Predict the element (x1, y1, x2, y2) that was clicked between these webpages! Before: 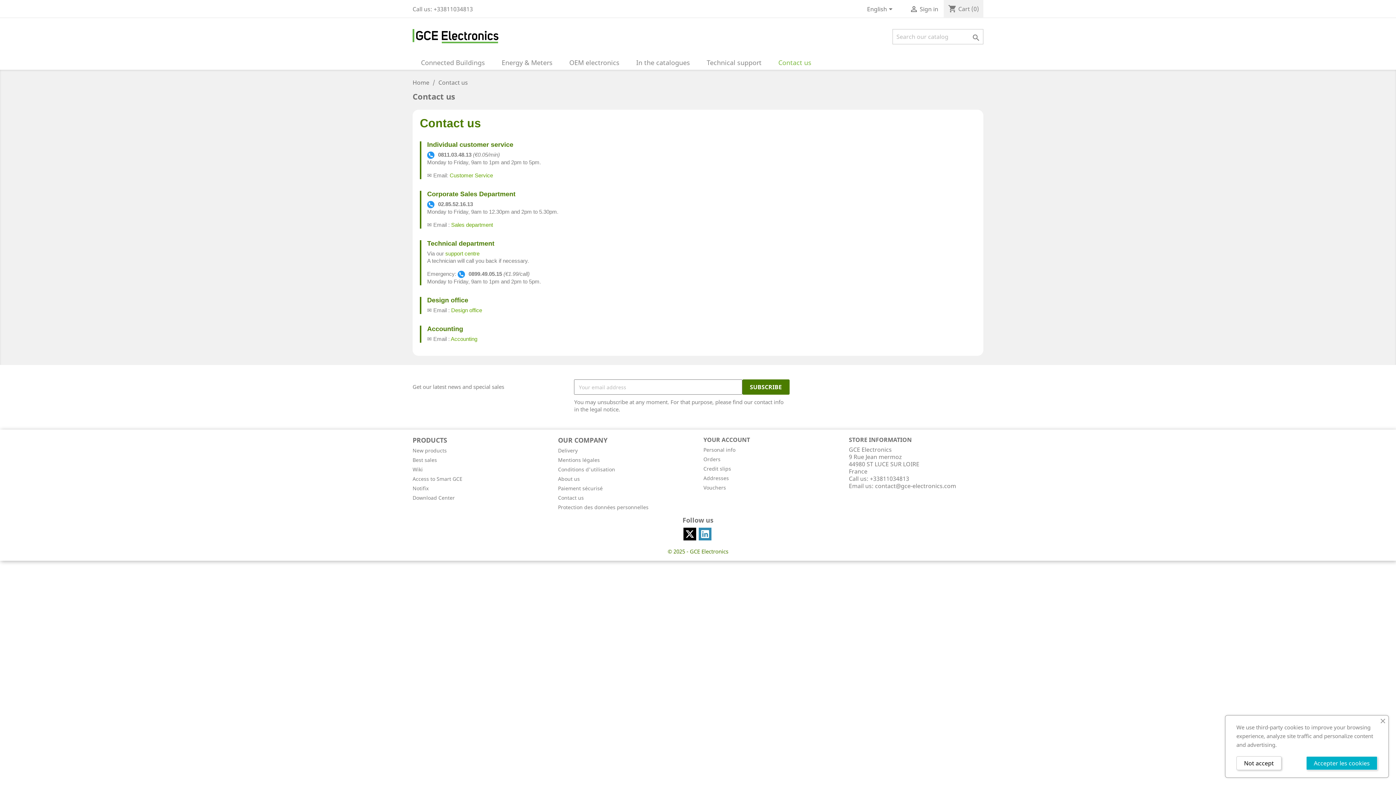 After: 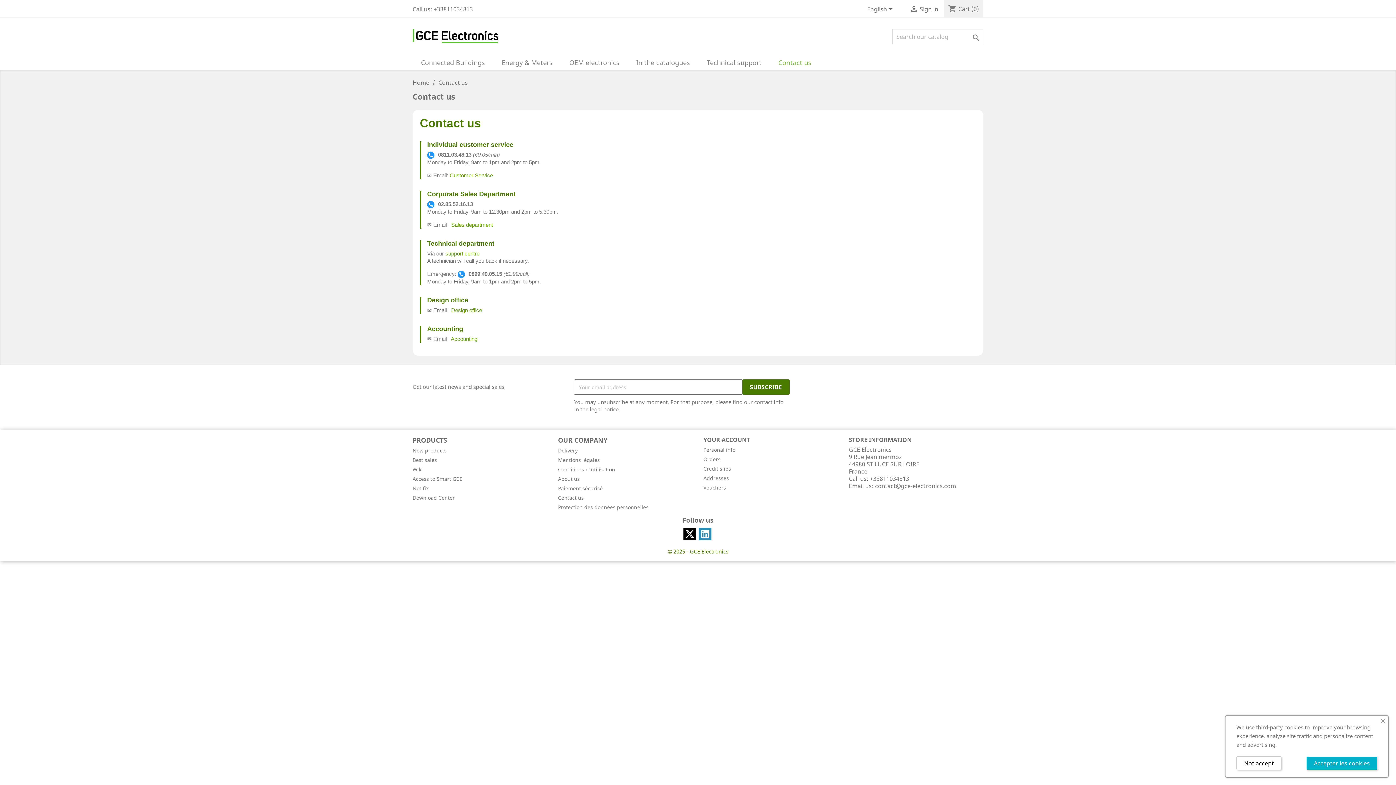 Action: bbox: (558, 494, 584, 501) label: Contact us